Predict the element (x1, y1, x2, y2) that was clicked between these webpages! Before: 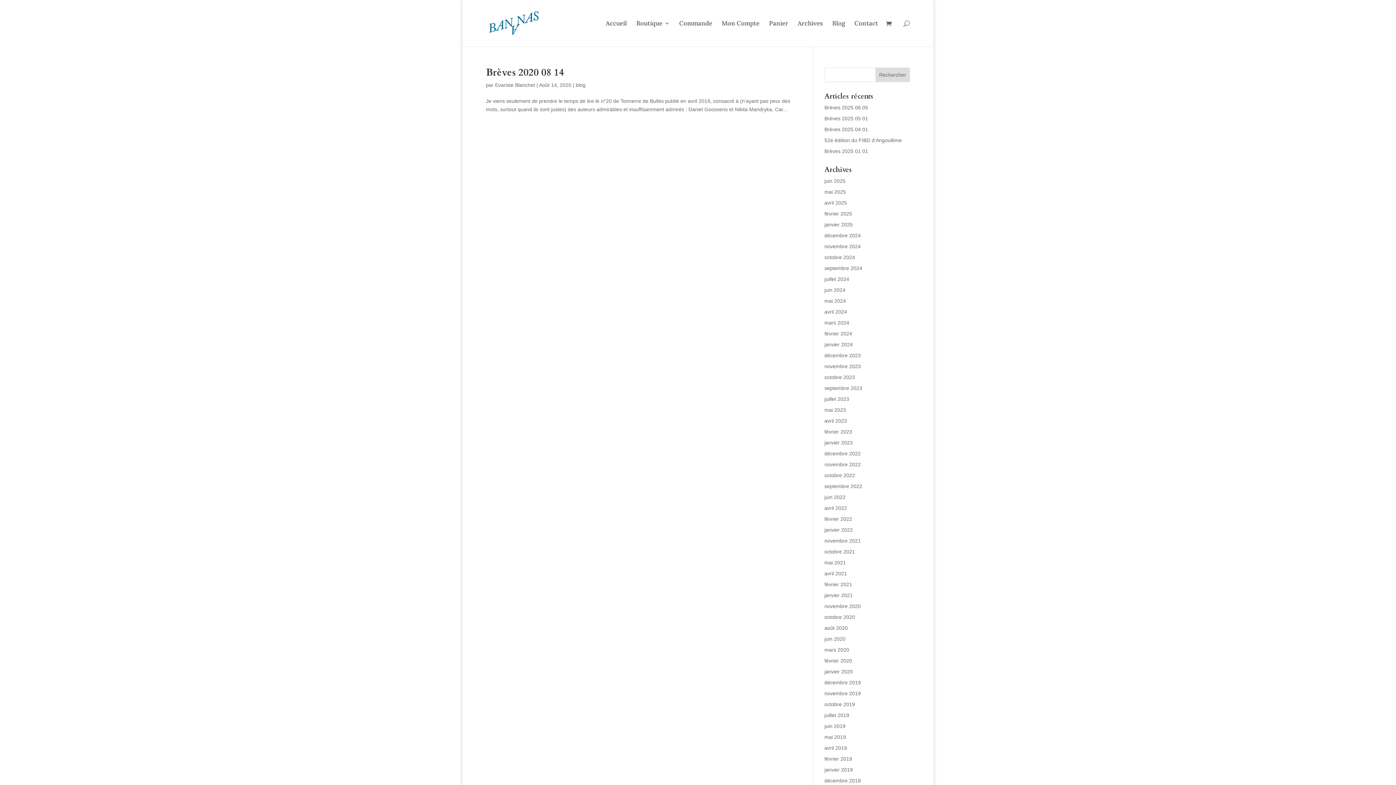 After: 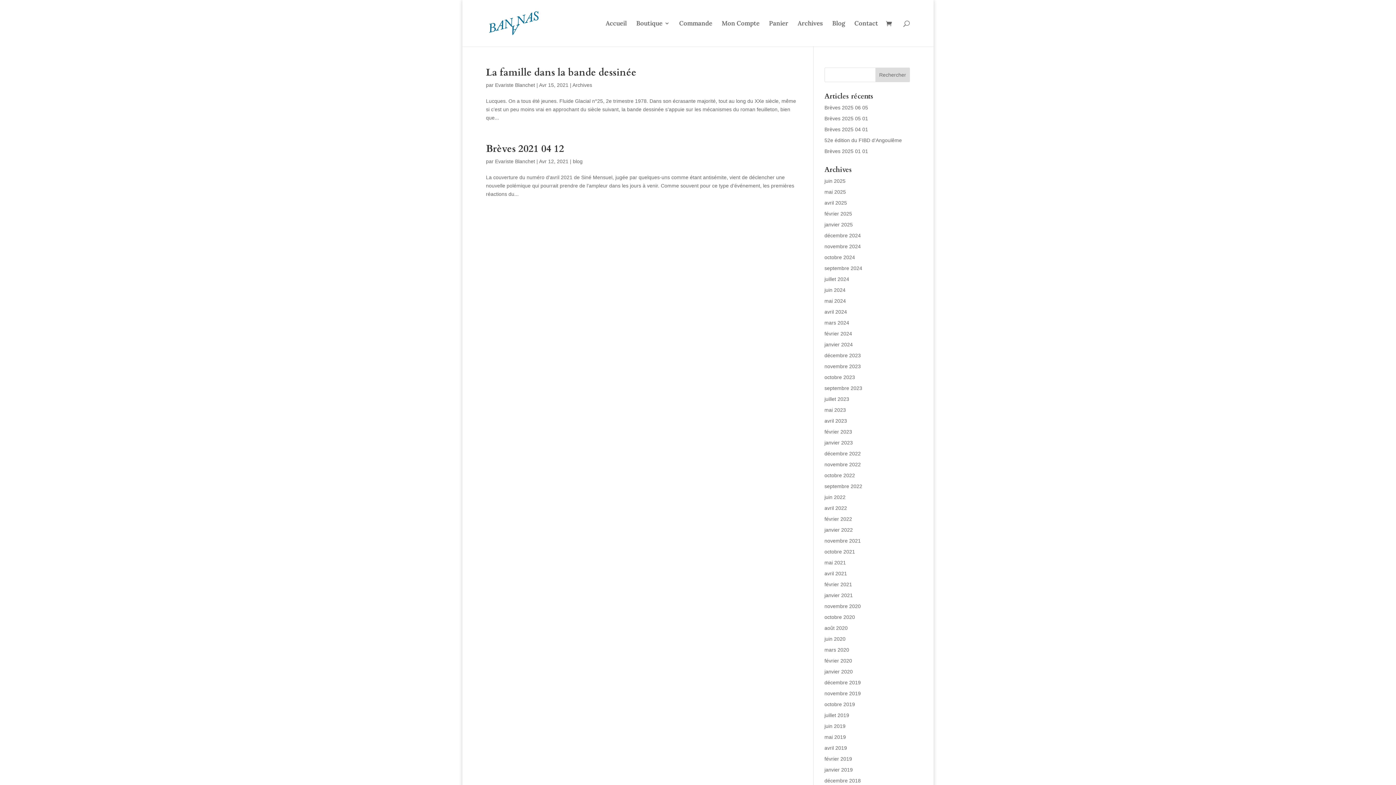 Action: bbox: (824, 570, 847, 576) label: avril 2021